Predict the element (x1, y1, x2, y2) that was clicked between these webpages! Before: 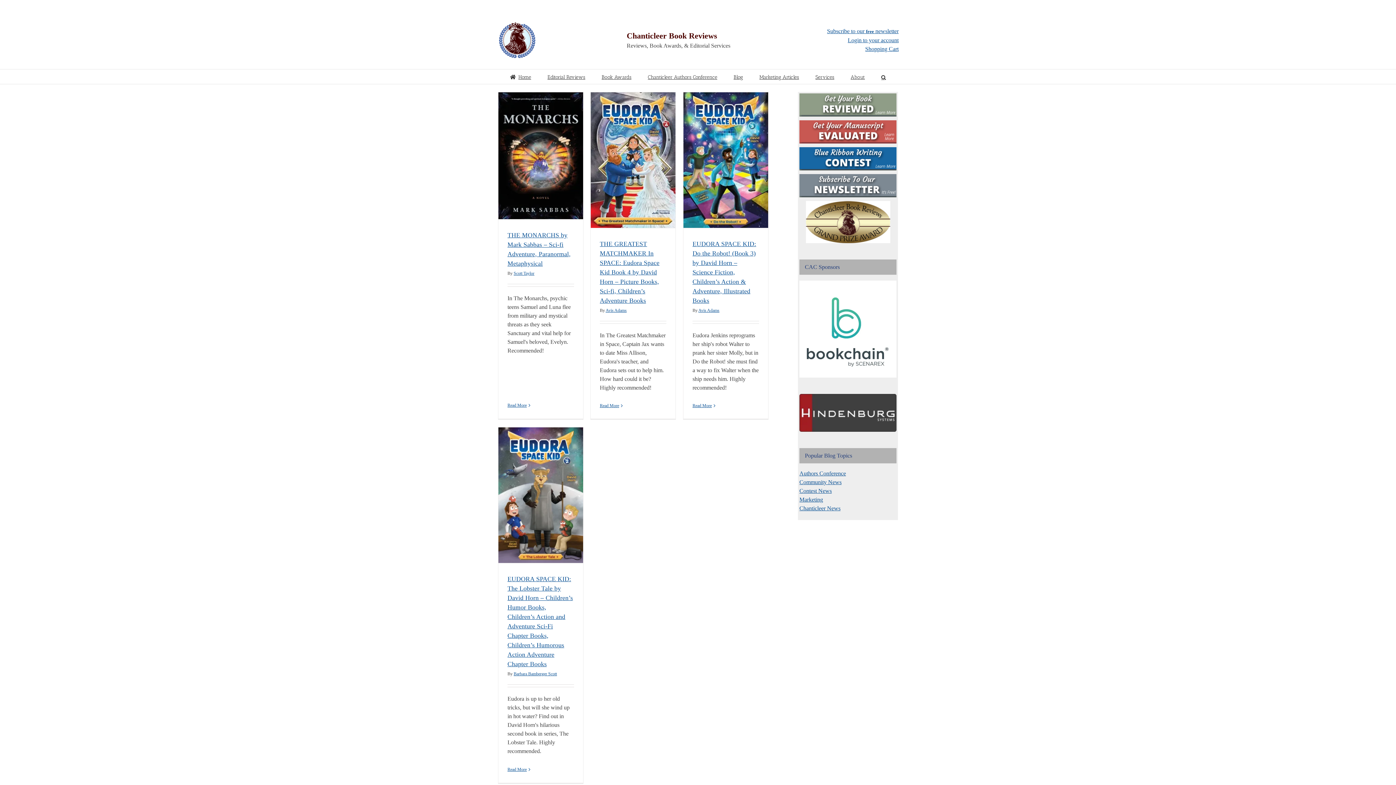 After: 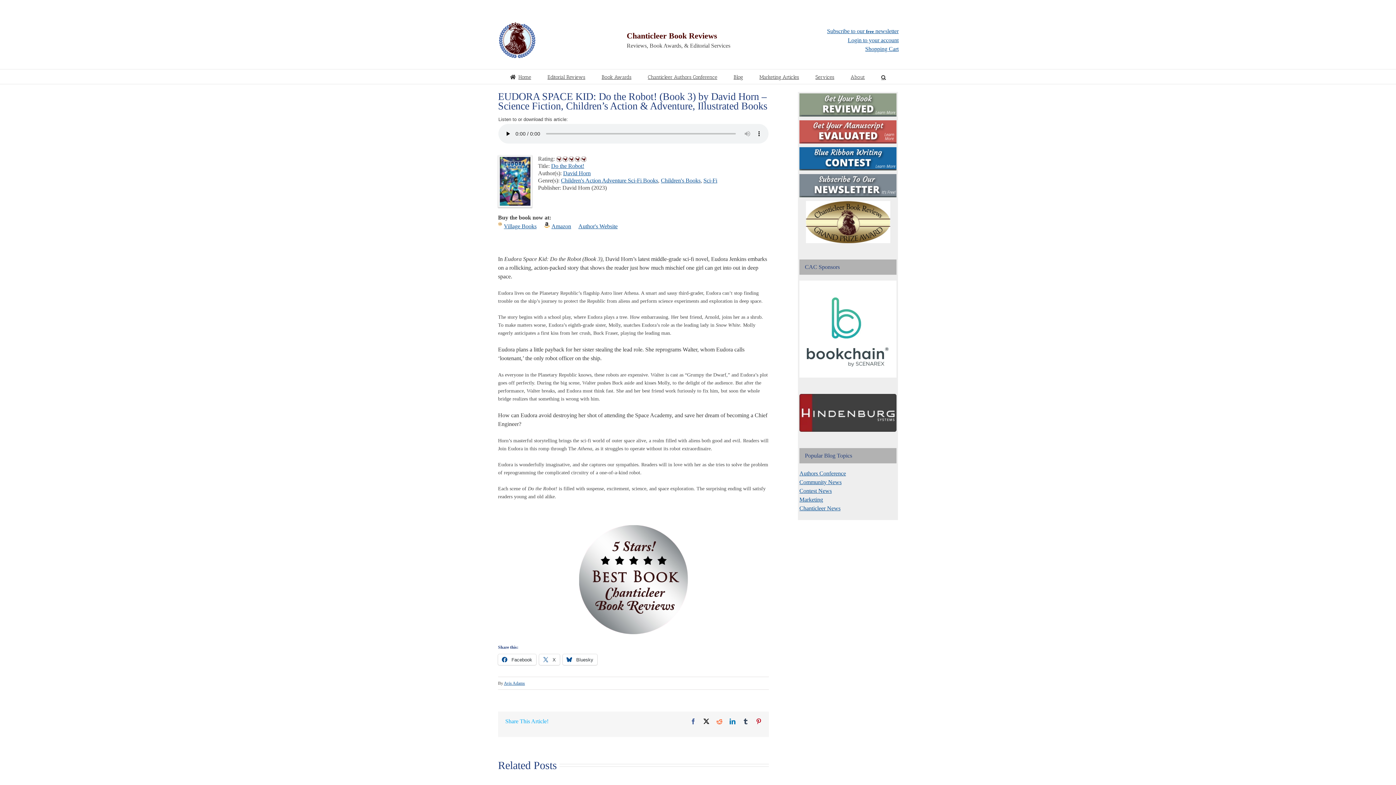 Action: label: More on EUDORA SPACE KID: Do the Robot! (Book 3) by David Horn – Science Fiction, Children’s Action & Adventure, Illustrated Books bbox: (692, 403, 712, 408)